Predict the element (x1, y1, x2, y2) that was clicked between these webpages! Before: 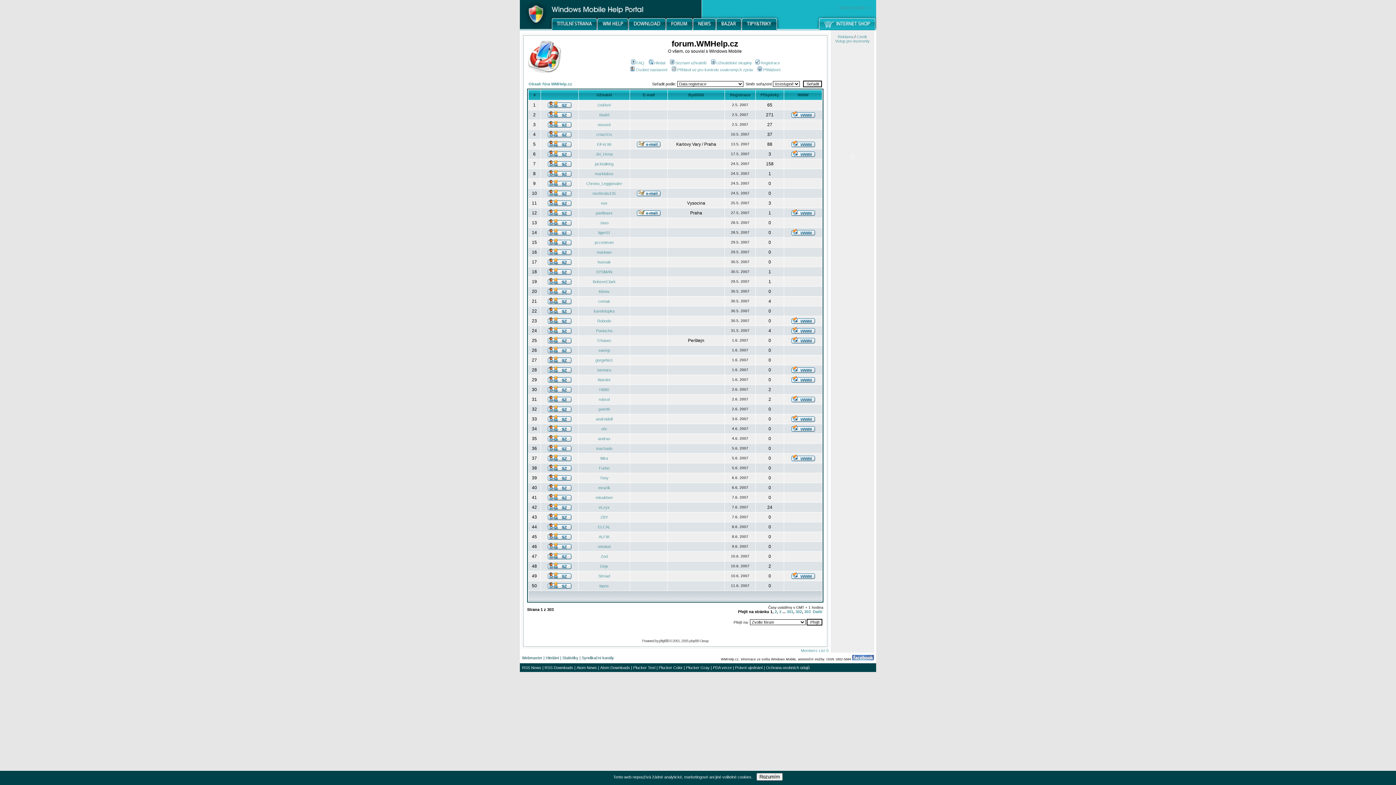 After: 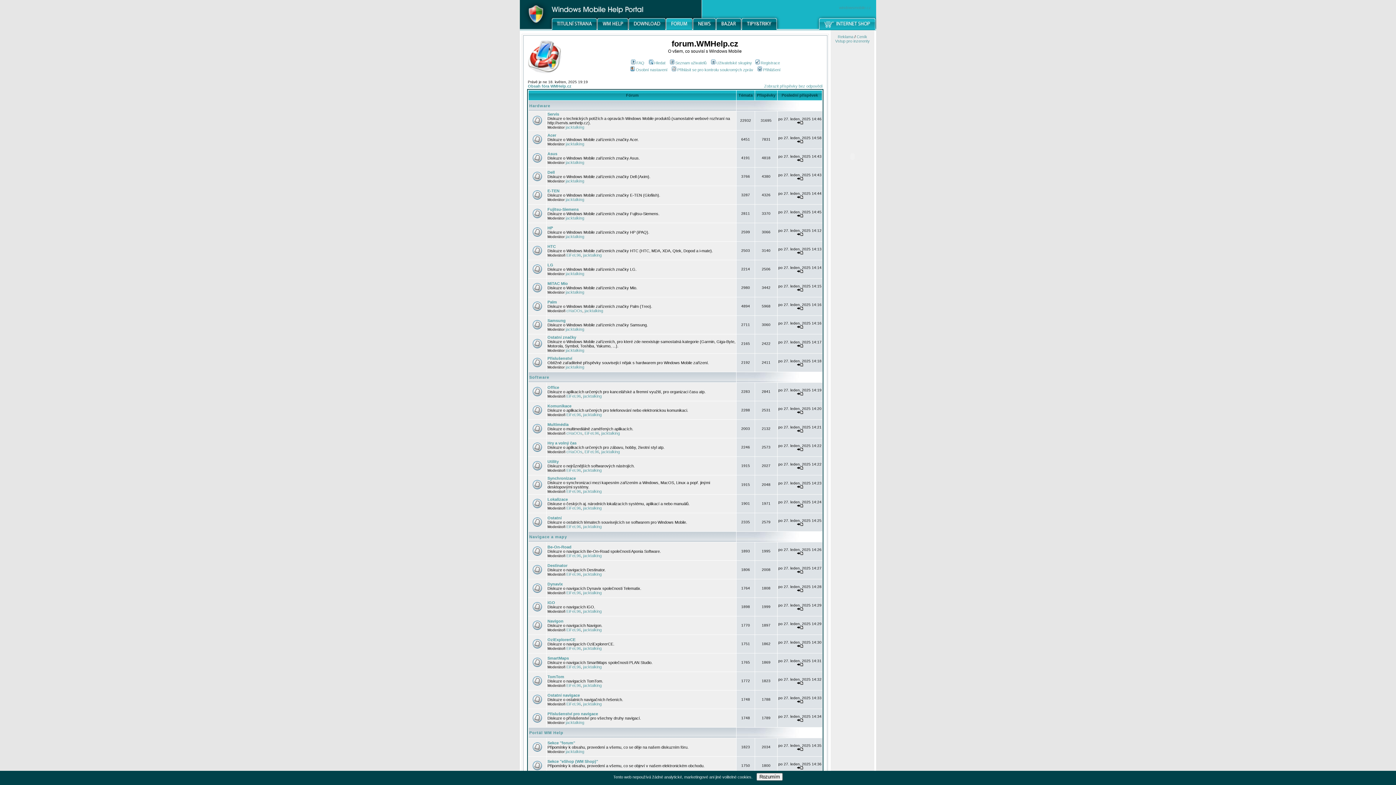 Action: label: Obsah fóra WMHelp.cz bbox: (528, 81, 572, 86)